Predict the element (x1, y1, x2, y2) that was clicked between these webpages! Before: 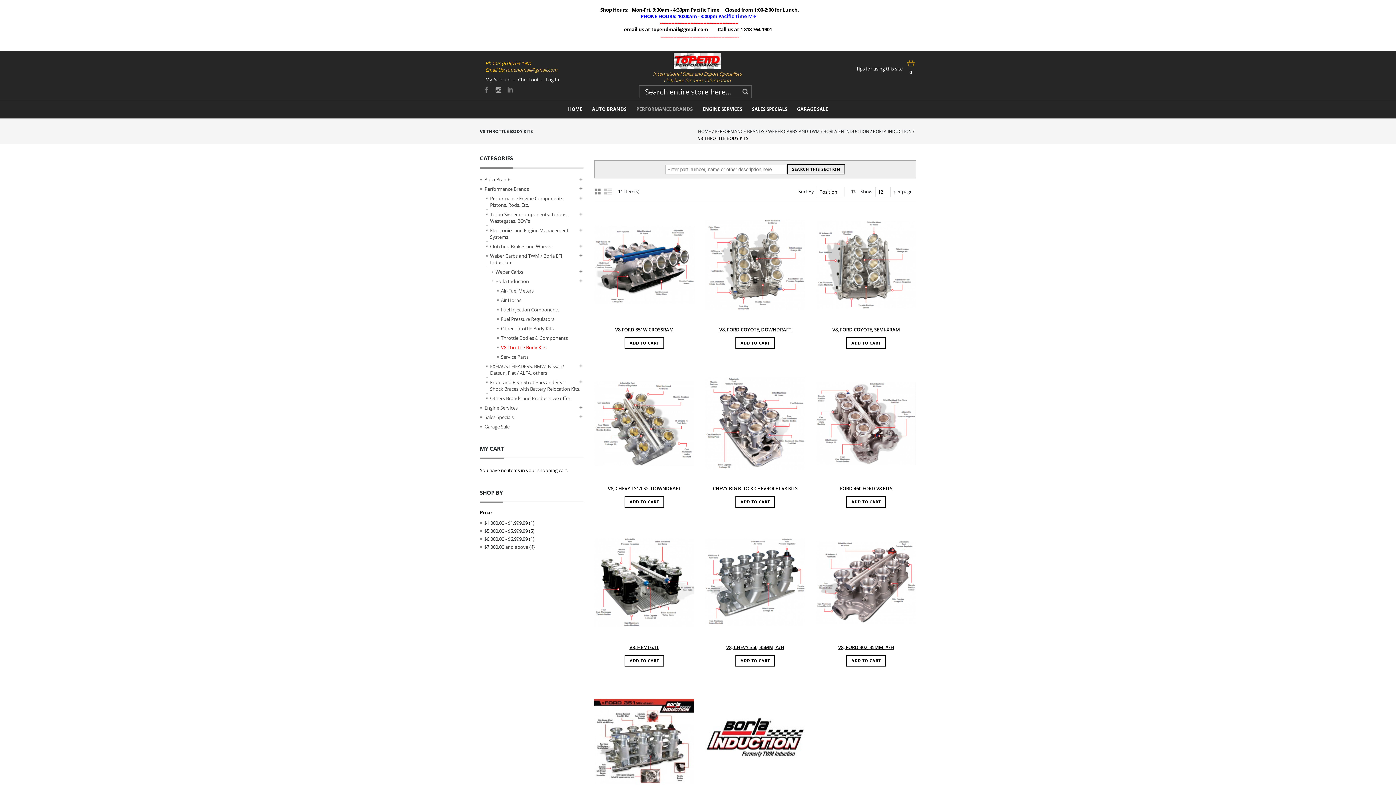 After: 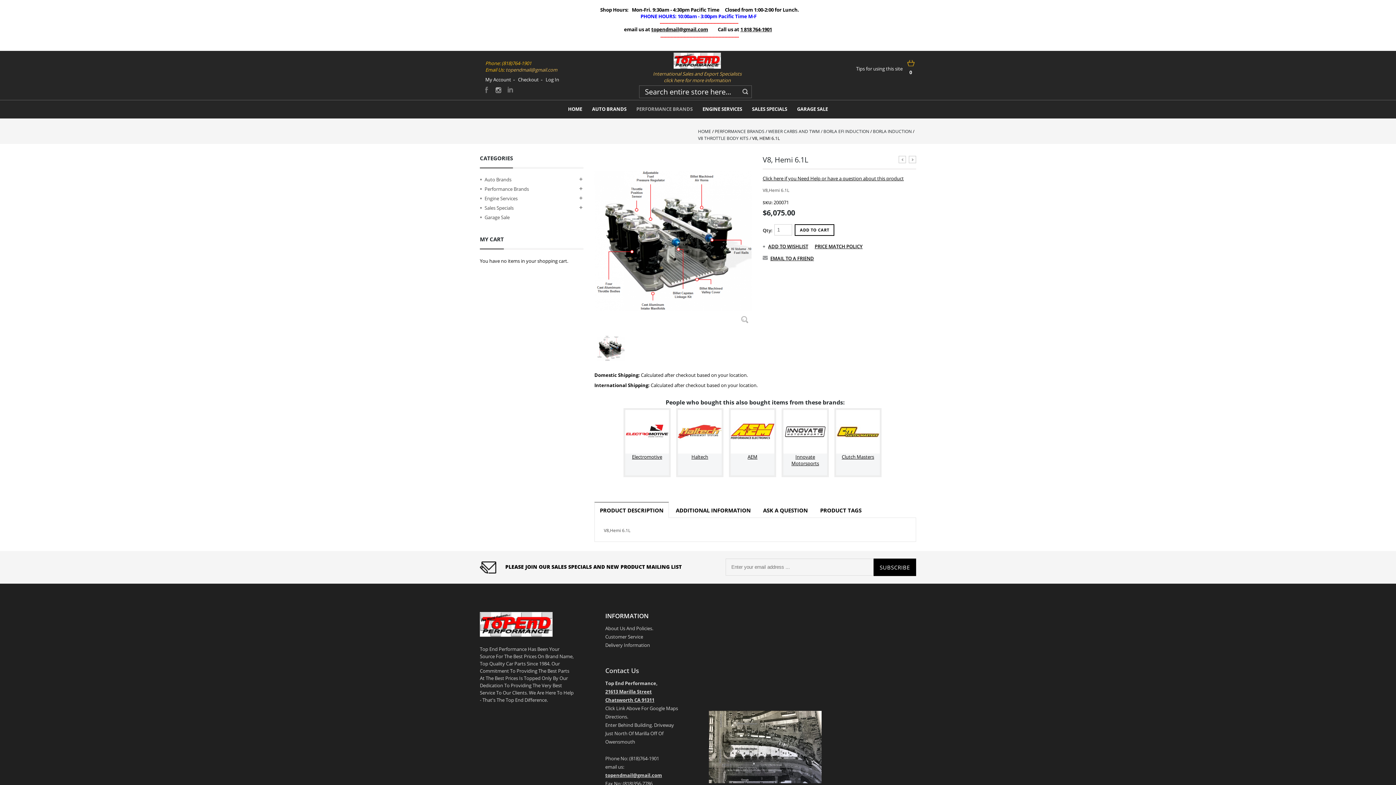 Action: bbox: (594, 528, 694, 637)